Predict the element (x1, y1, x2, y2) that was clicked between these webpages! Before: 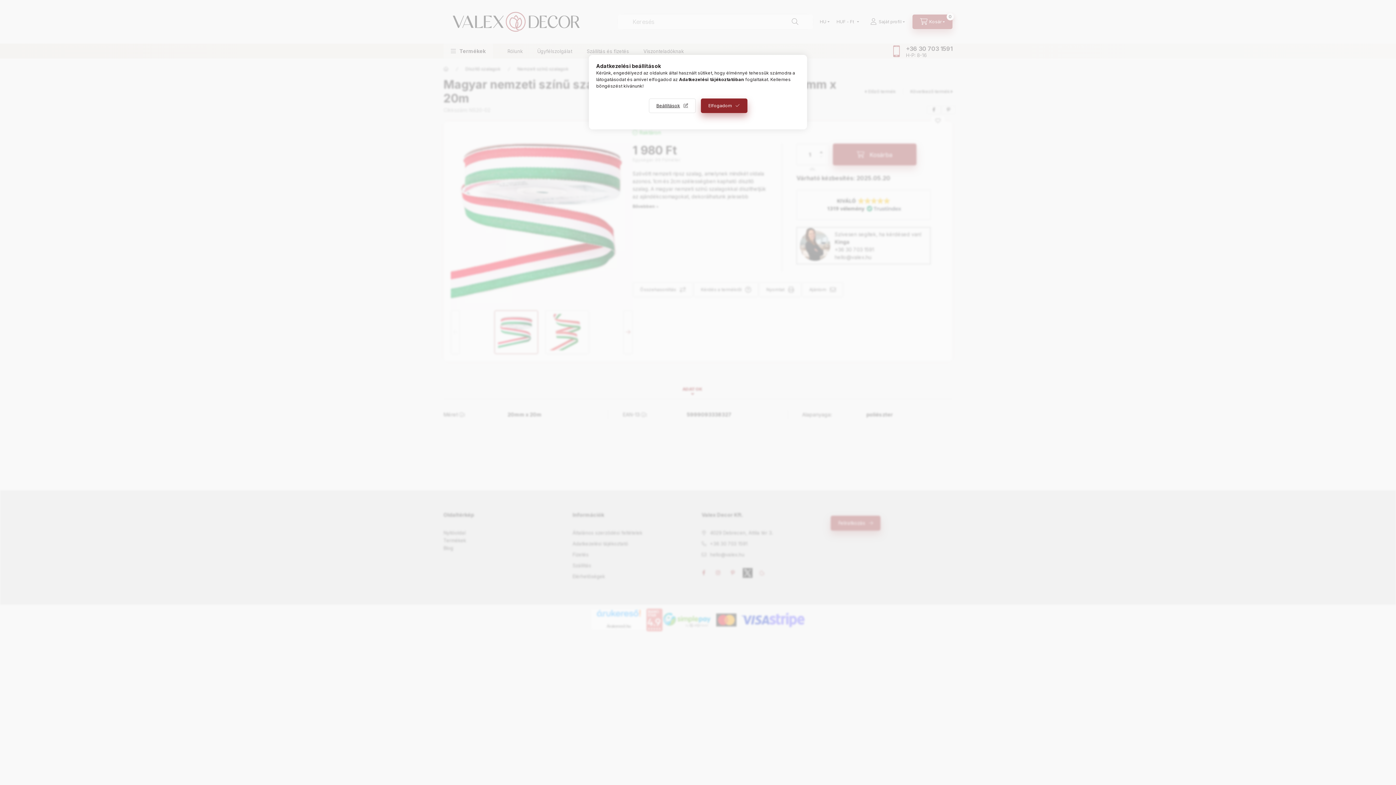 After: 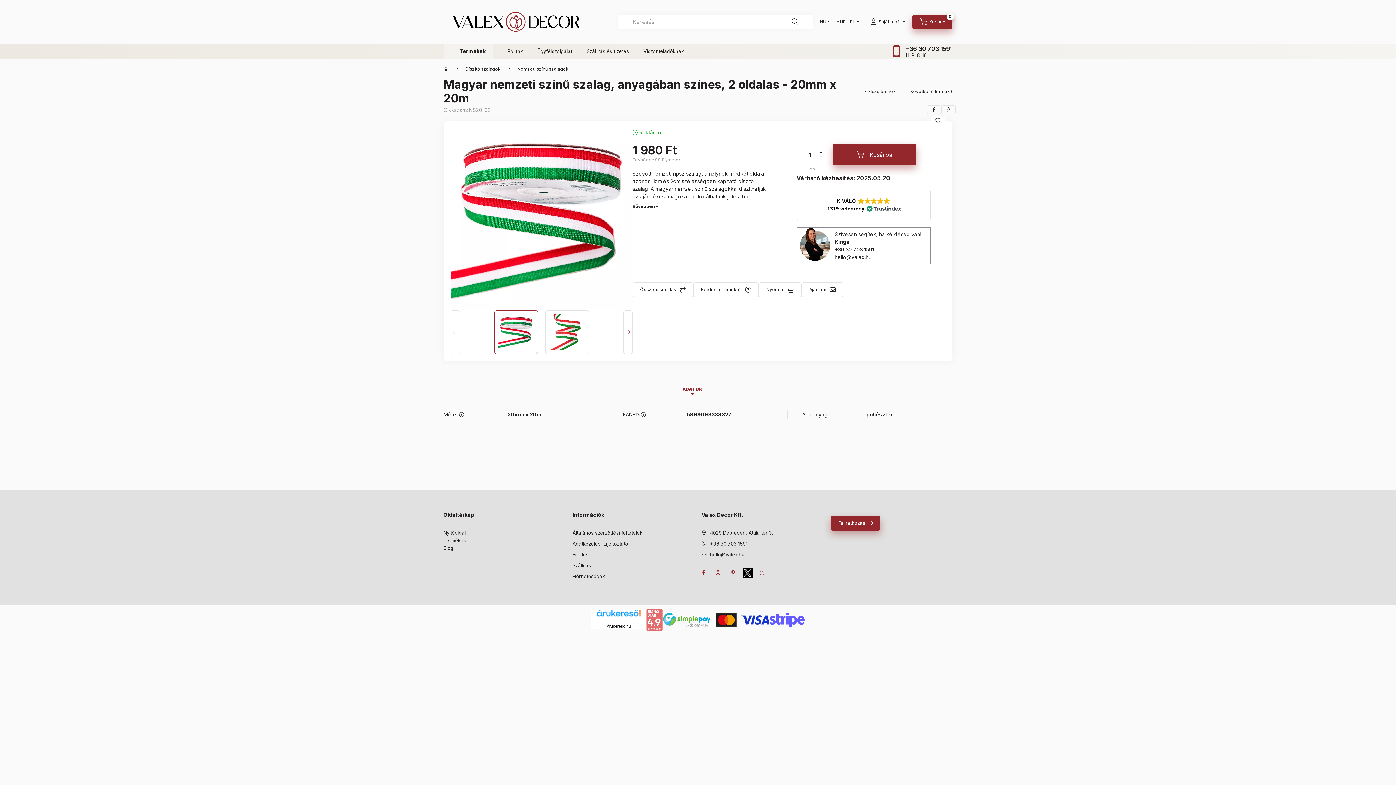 Action: label: Elfogadom bbox: (700, 98, 747, 113)